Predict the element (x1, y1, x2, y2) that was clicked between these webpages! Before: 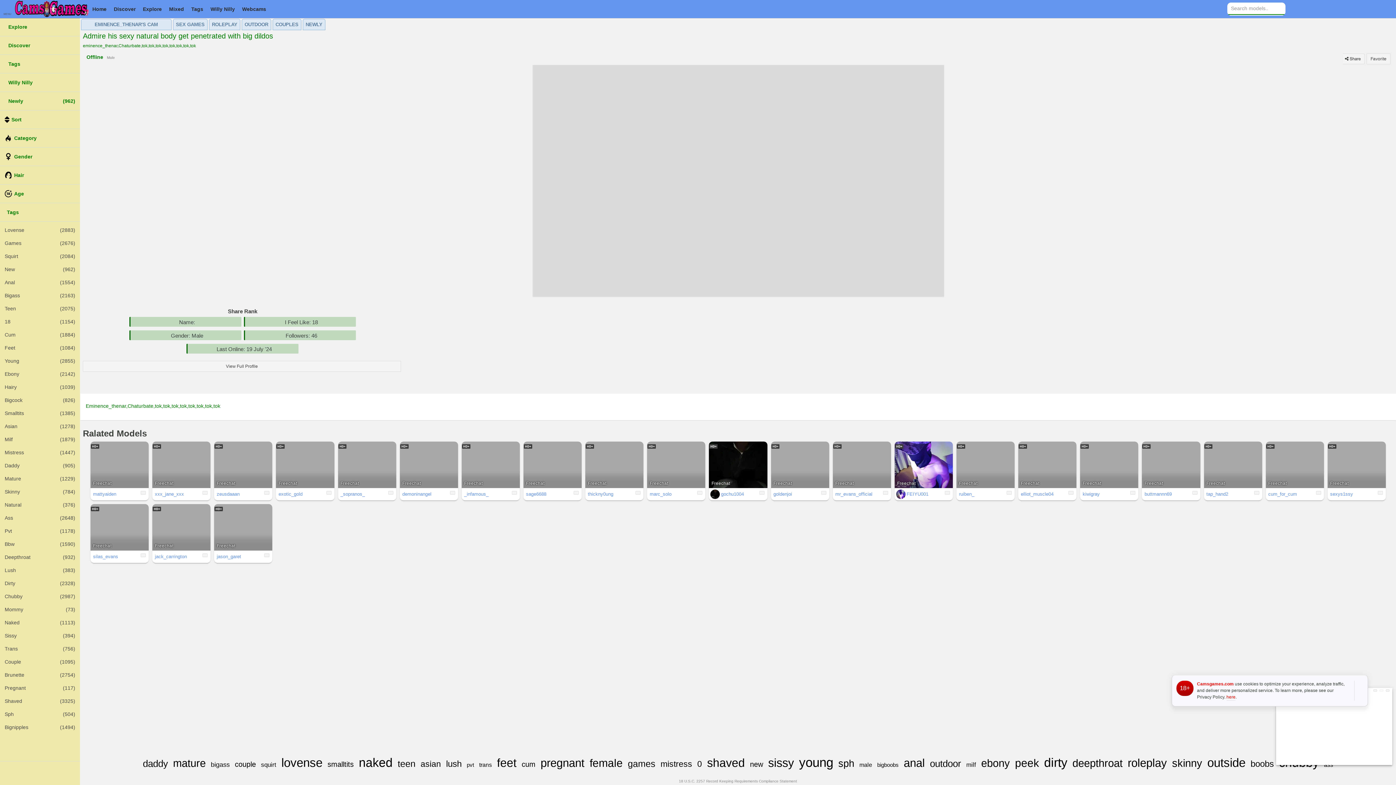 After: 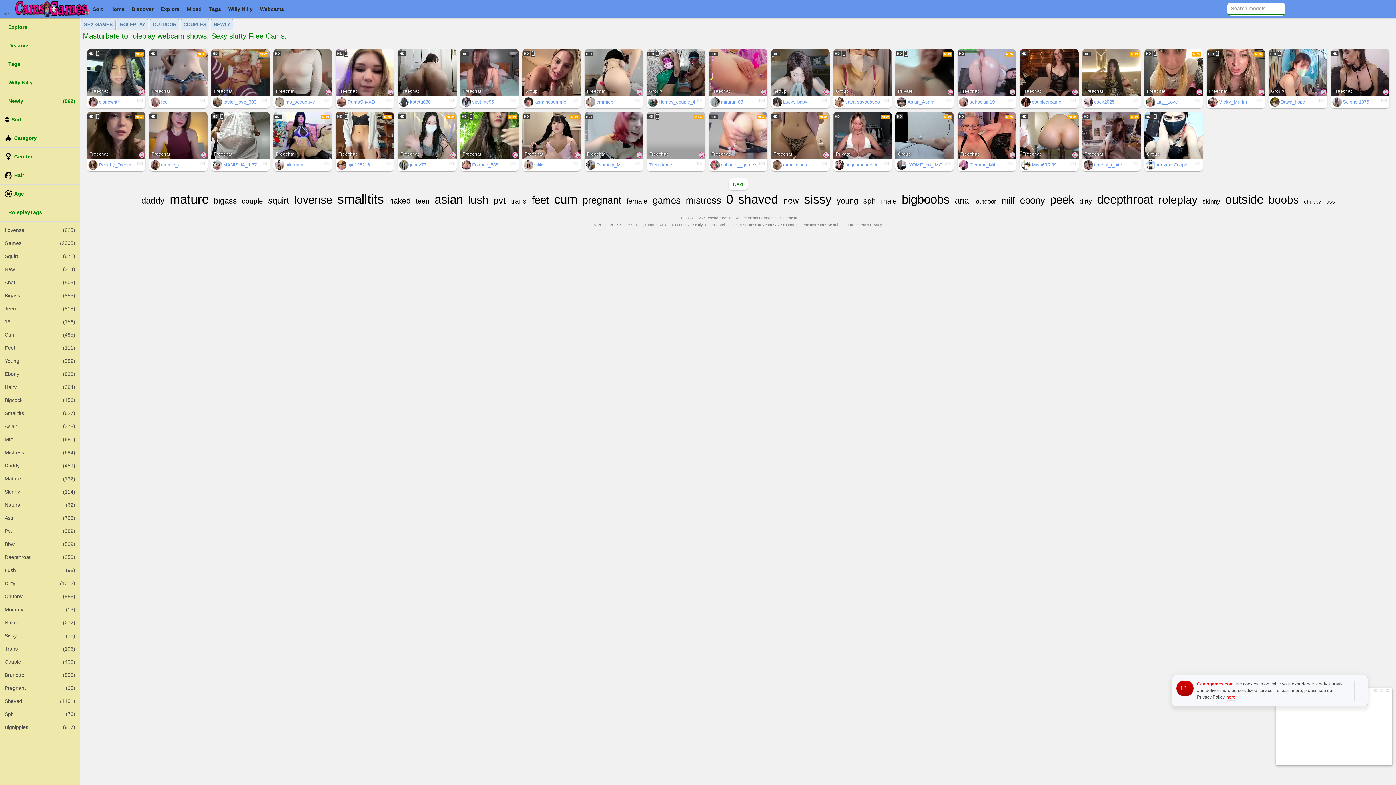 Action: label: roleplay bbox: (1126, 757, 1169, 769)